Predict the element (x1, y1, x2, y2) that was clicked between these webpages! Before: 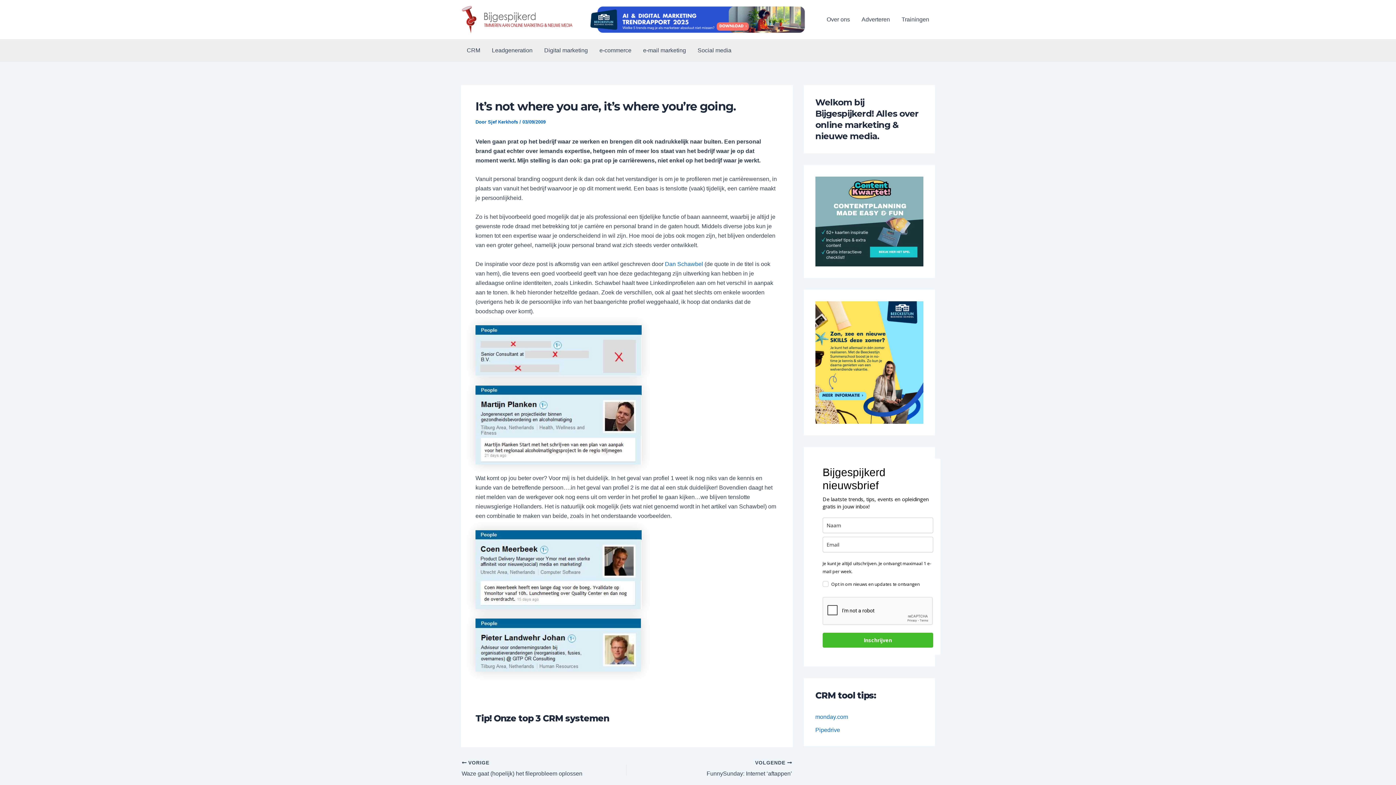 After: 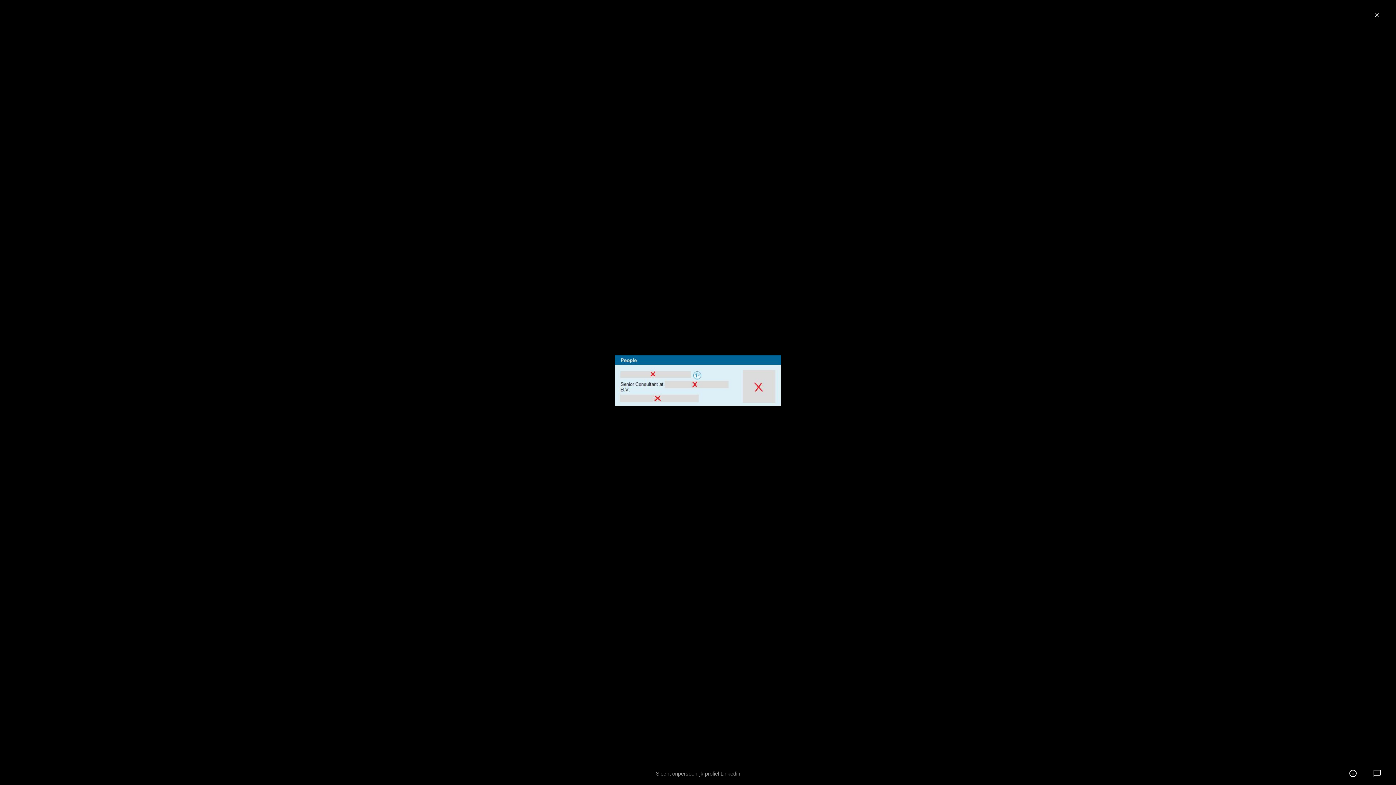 Action: bbox: (475, 347, 641, 353)